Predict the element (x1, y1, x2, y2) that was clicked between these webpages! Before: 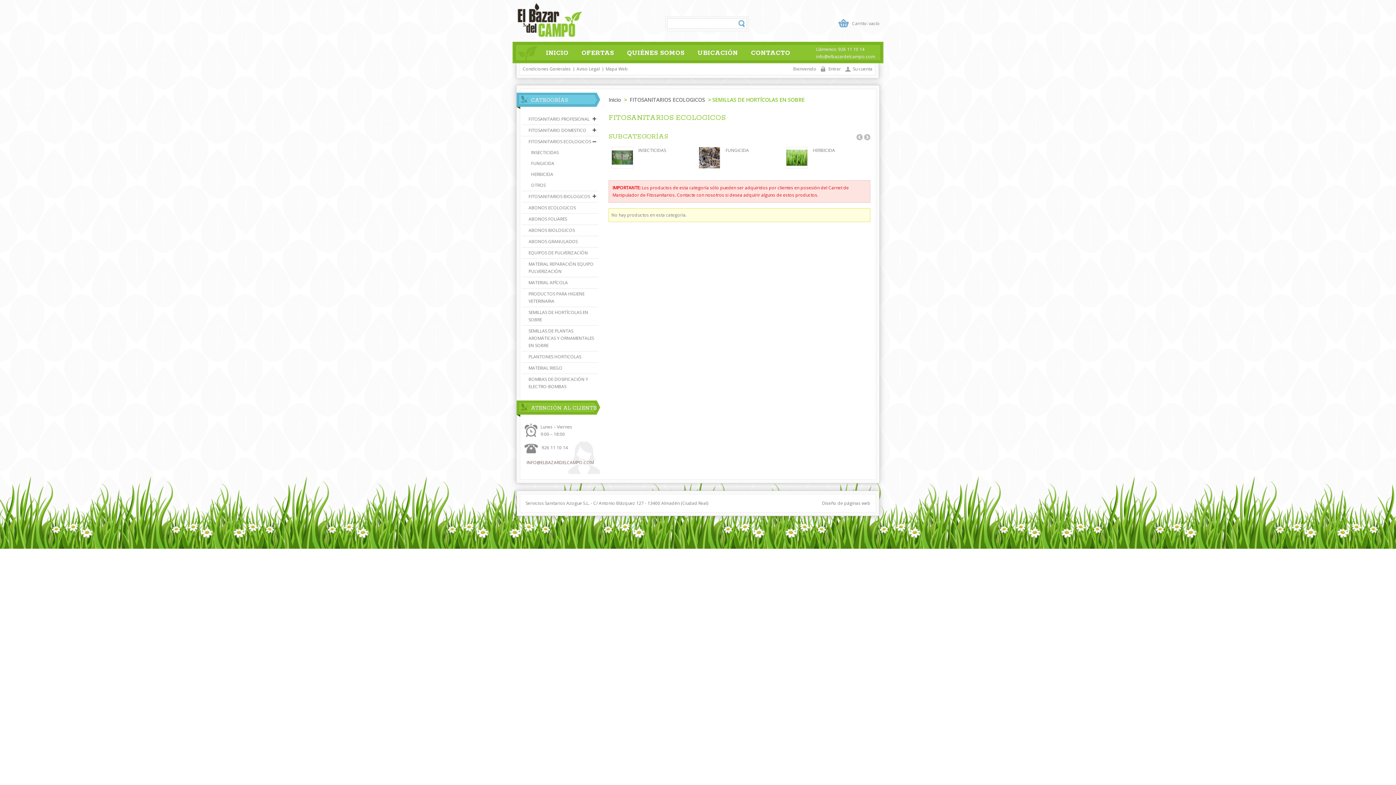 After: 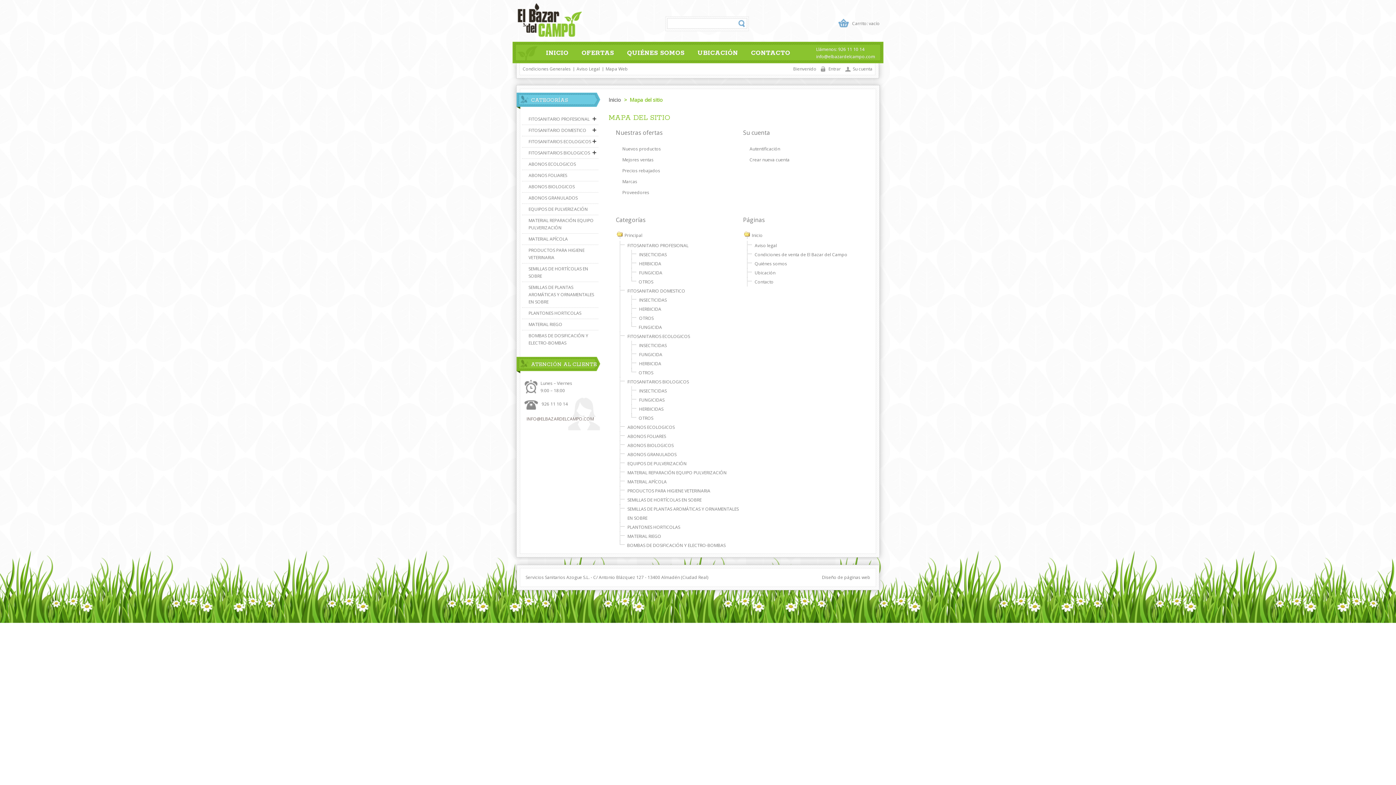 Action: bbox: (605, 65, 628, 72) label: Mapa Web